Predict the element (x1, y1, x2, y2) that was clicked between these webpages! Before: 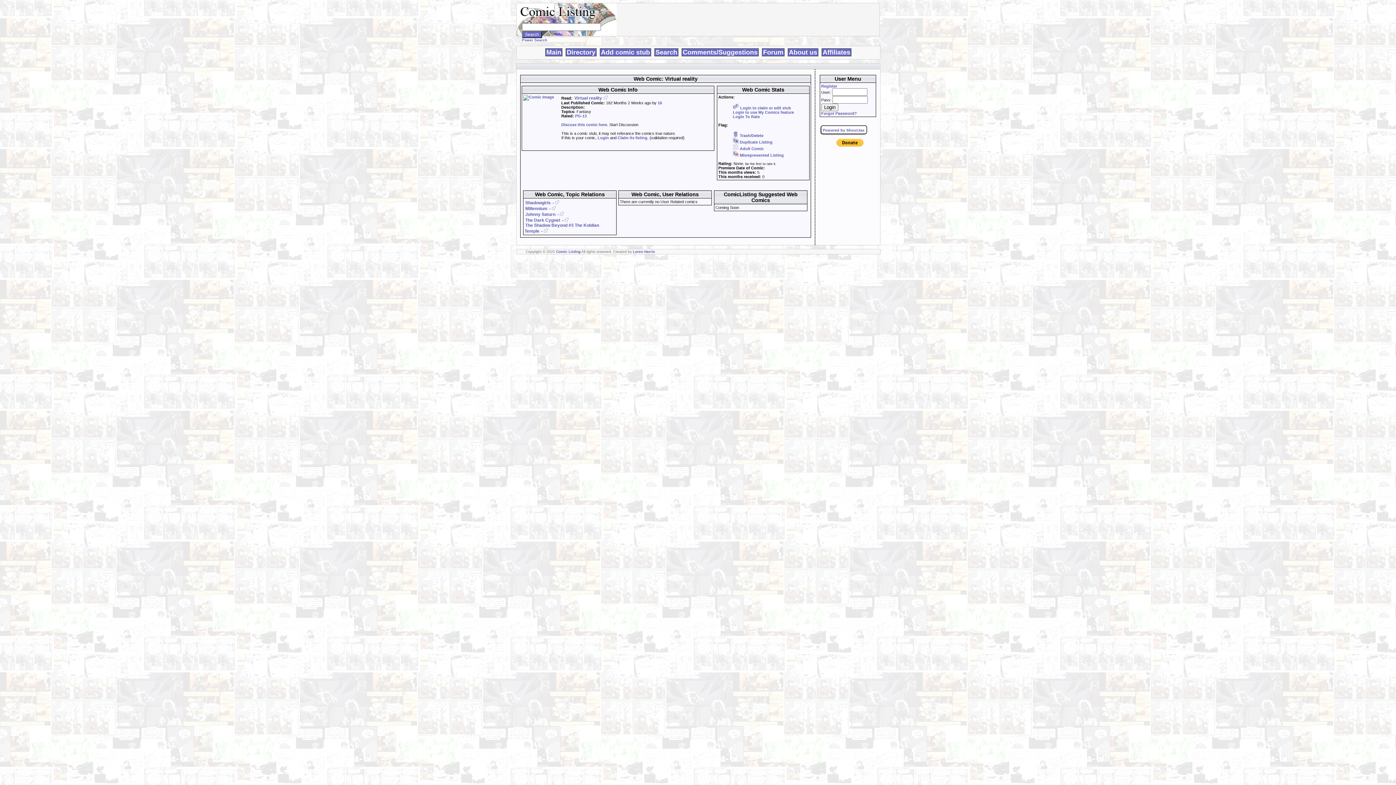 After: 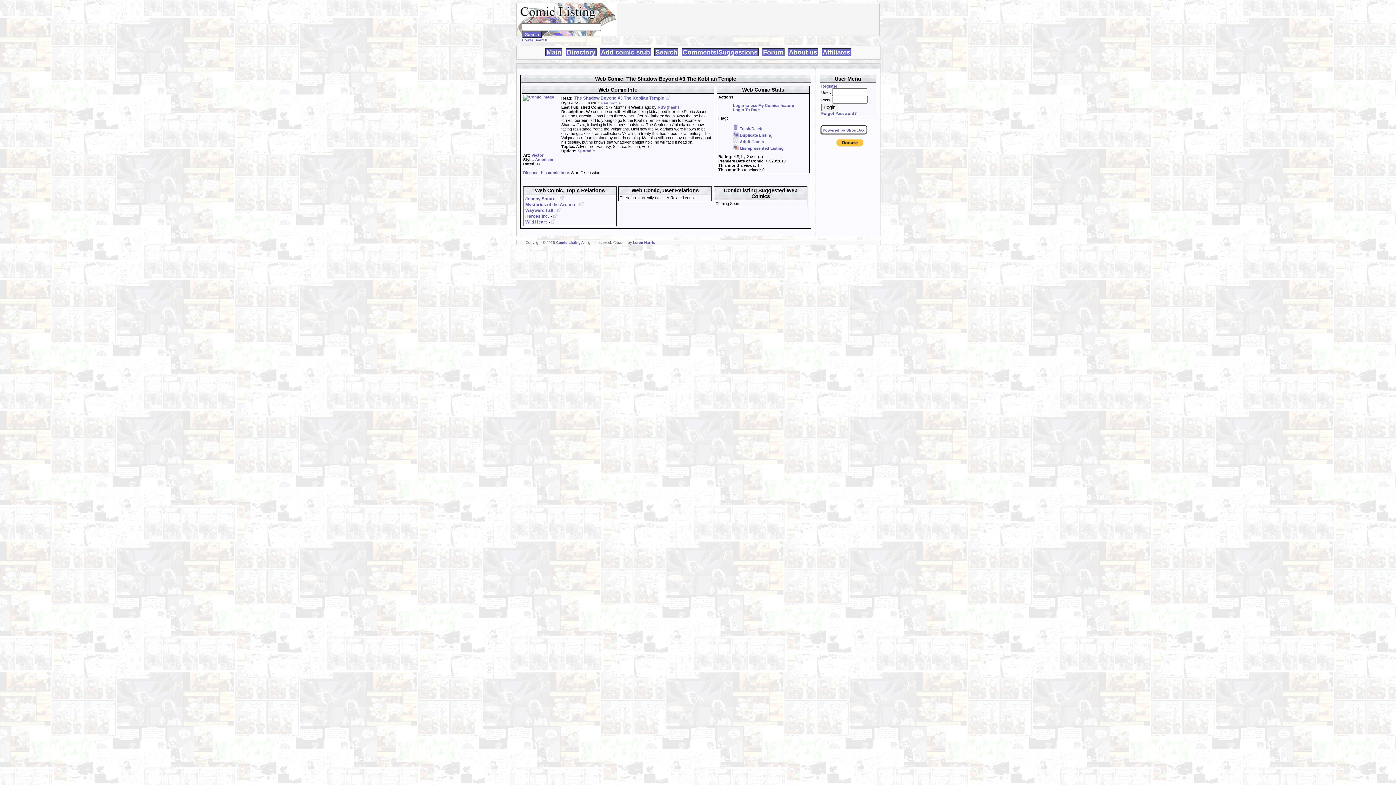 Action: label: The Shadow Beyond #3 The Koblian Temple bbox: (524, 223, 599, 233)